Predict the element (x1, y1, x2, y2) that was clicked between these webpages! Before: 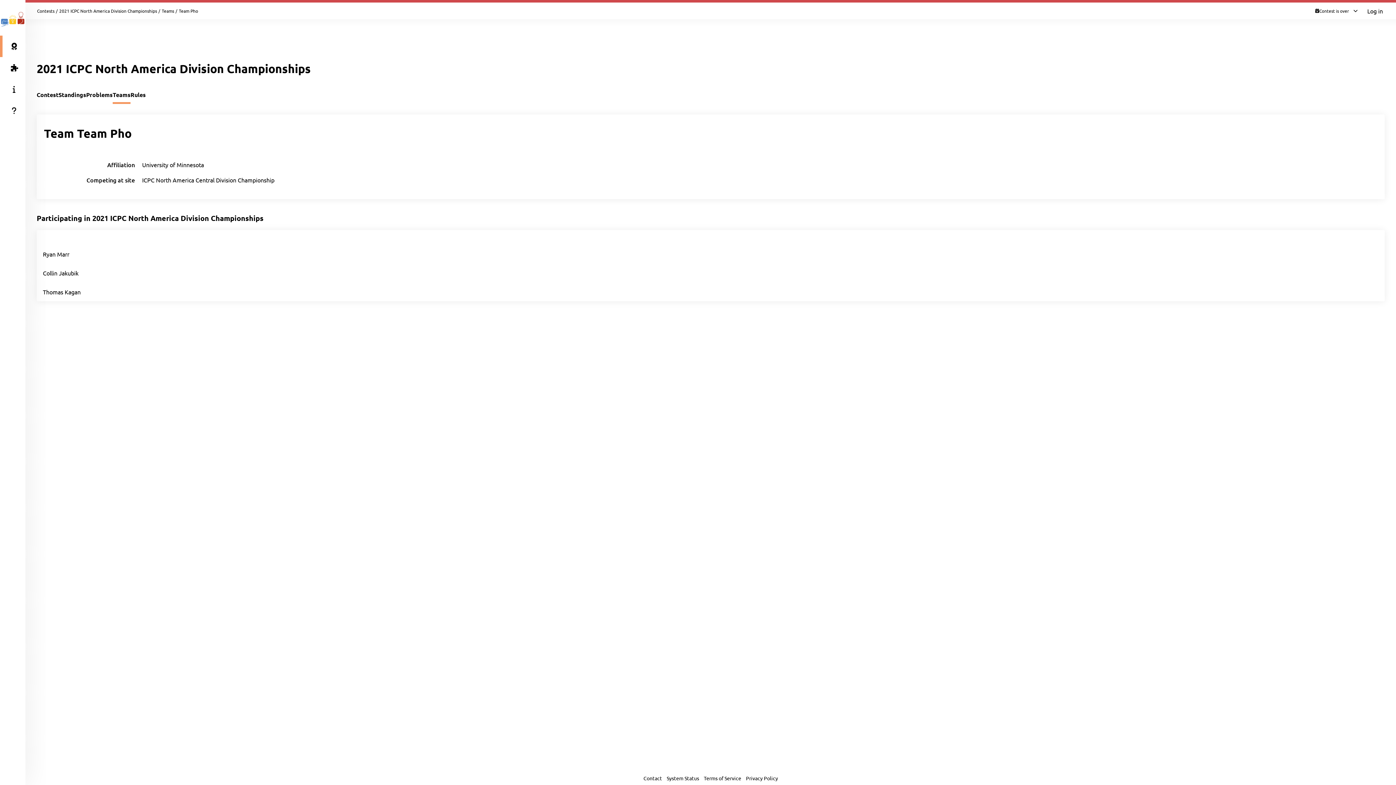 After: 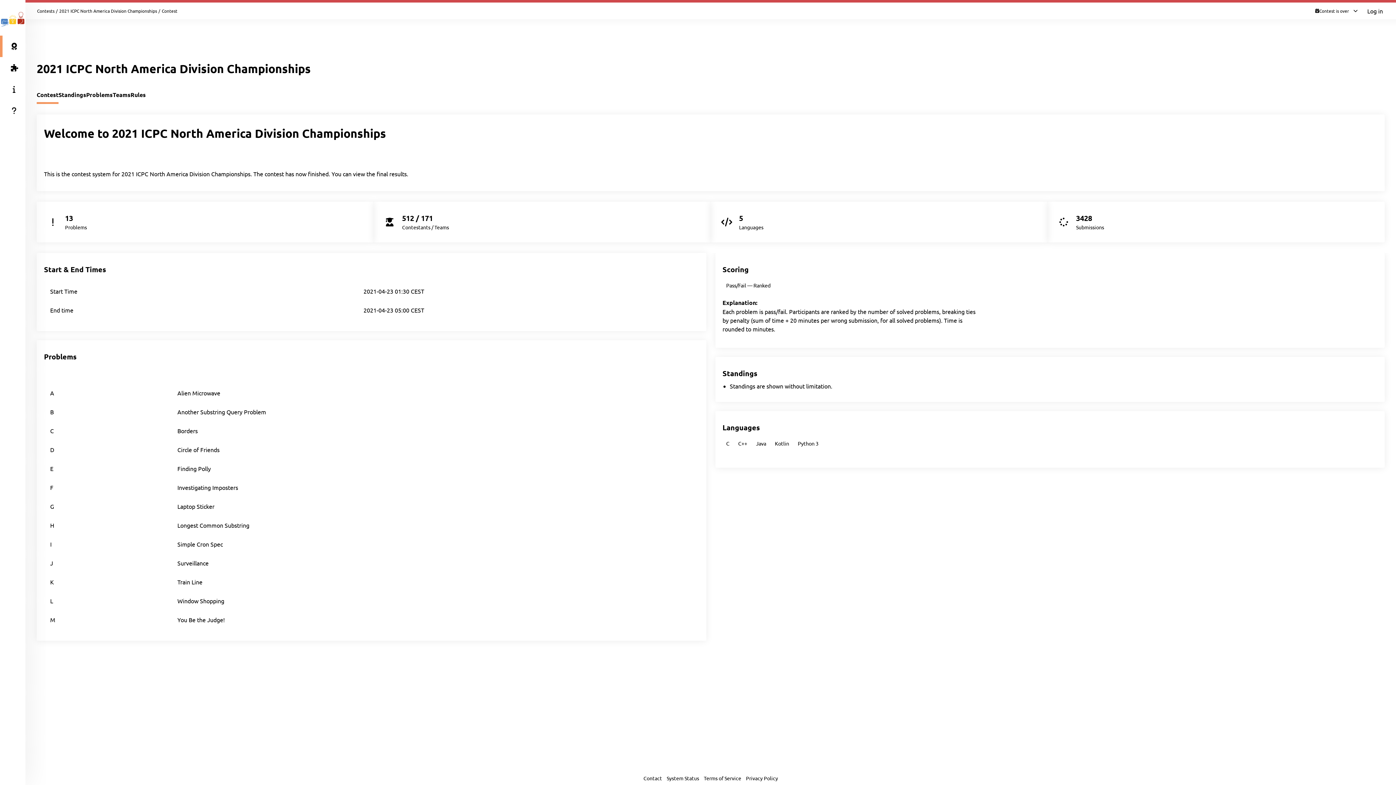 Action: label: Contest bbox: (36, 90, 58, 104)